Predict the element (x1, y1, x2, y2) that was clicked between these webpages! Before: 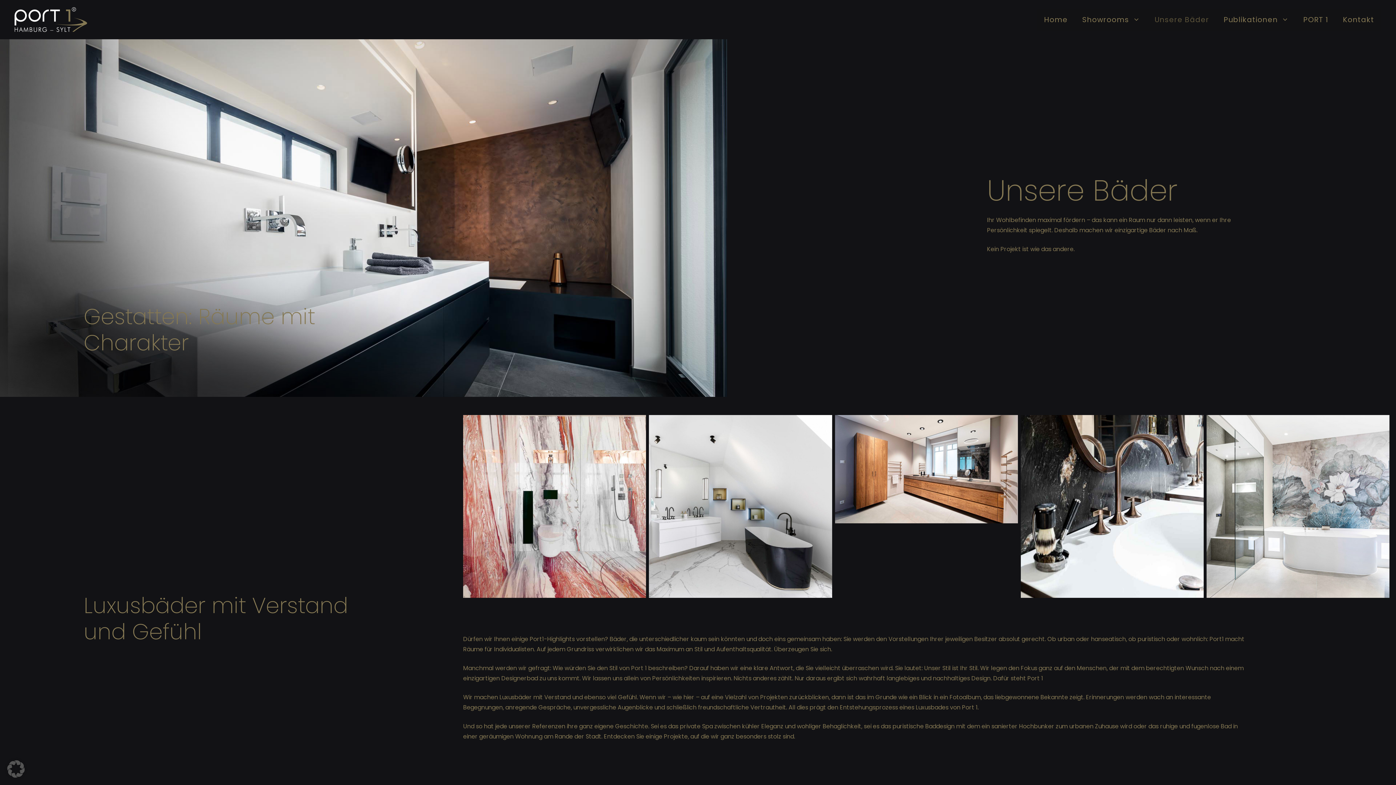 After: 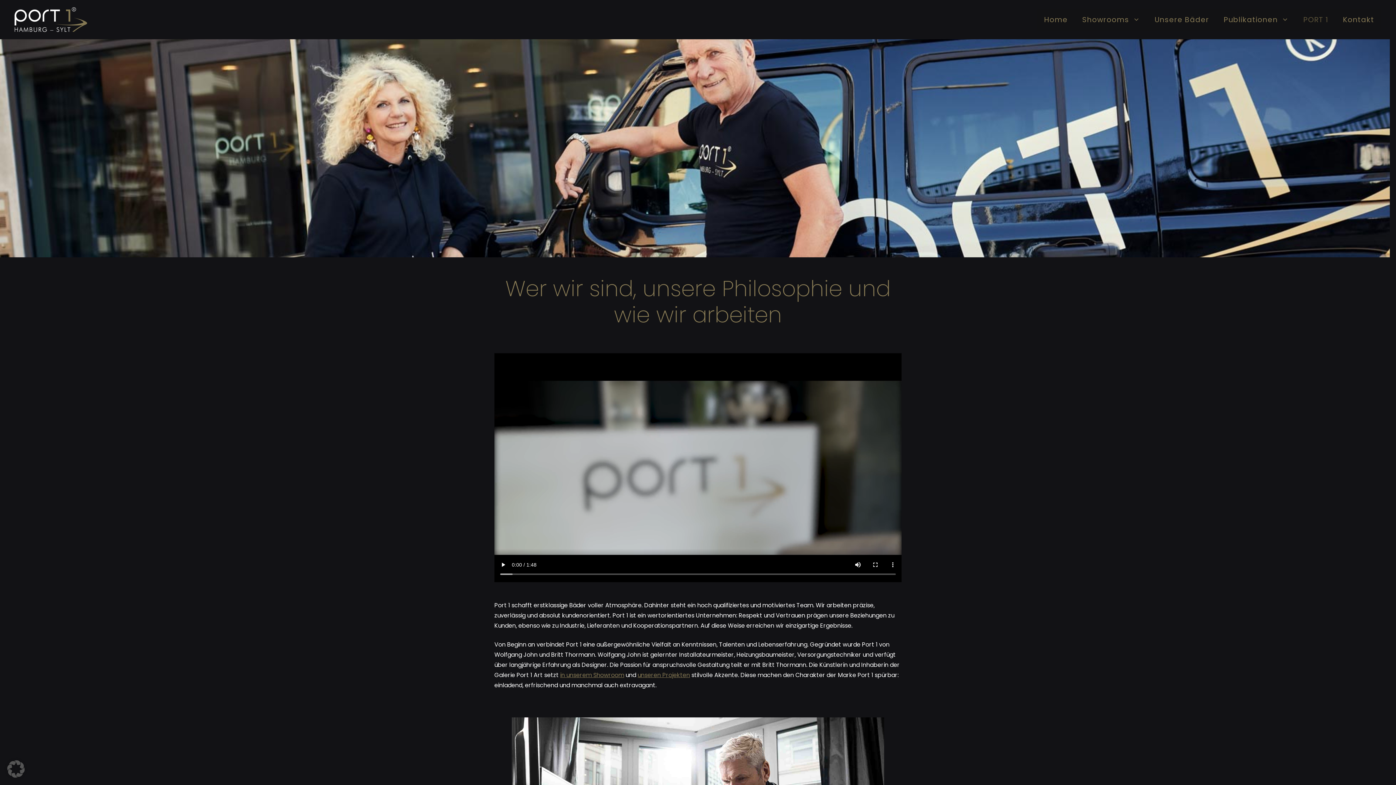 Action: bbox: (1296, 8, 1336, 30) label: PORT 1